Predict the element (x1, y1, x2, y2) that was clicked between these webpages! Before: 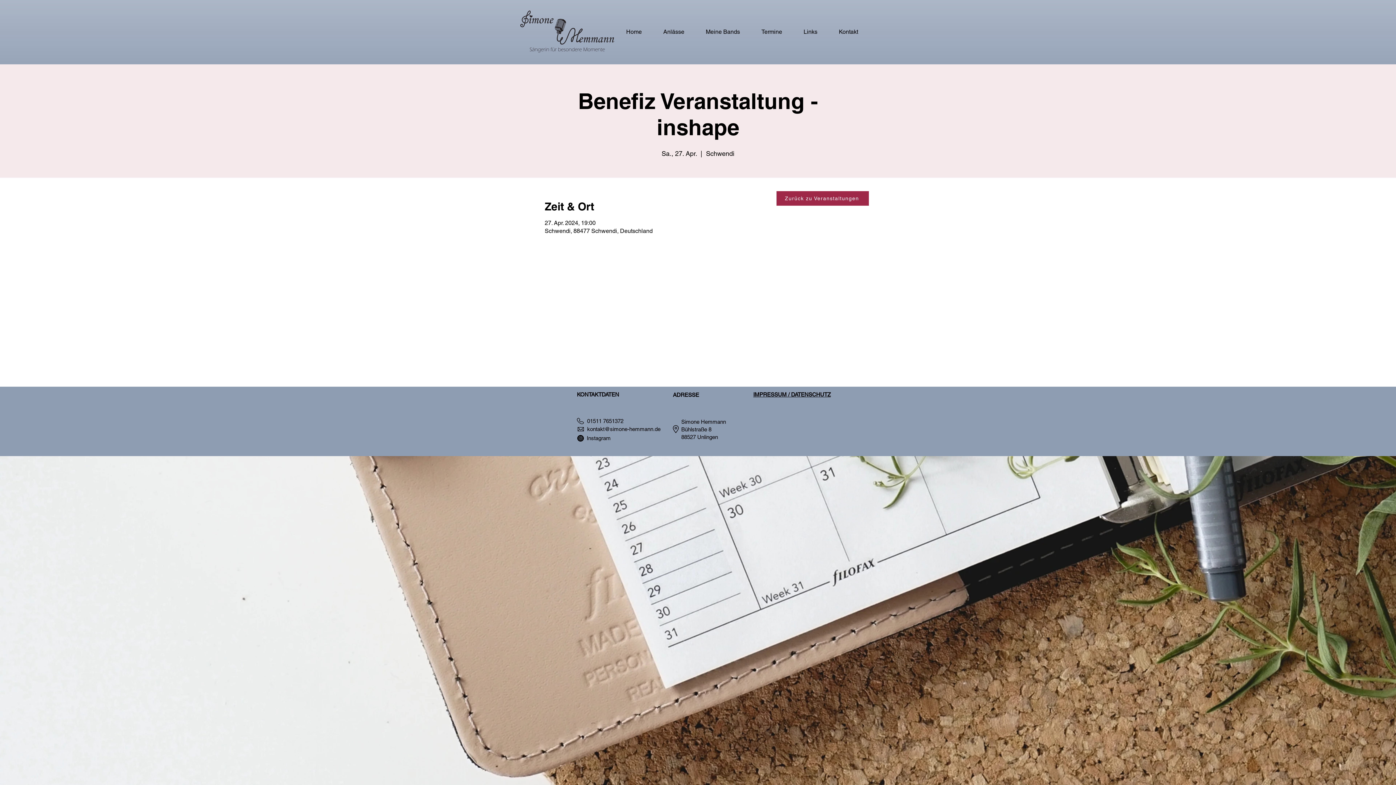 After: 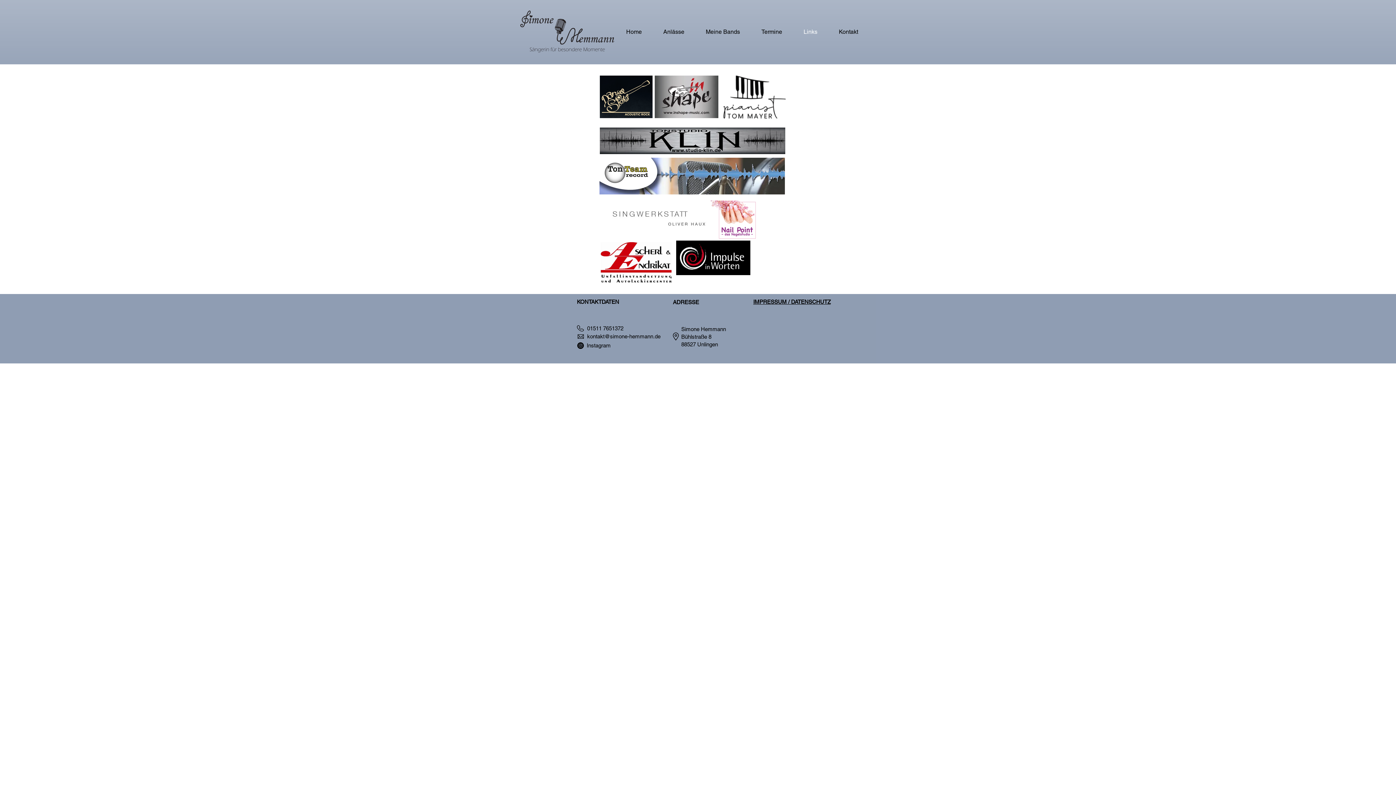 Action: bbox: (793, 23, 828, 40) label: Links